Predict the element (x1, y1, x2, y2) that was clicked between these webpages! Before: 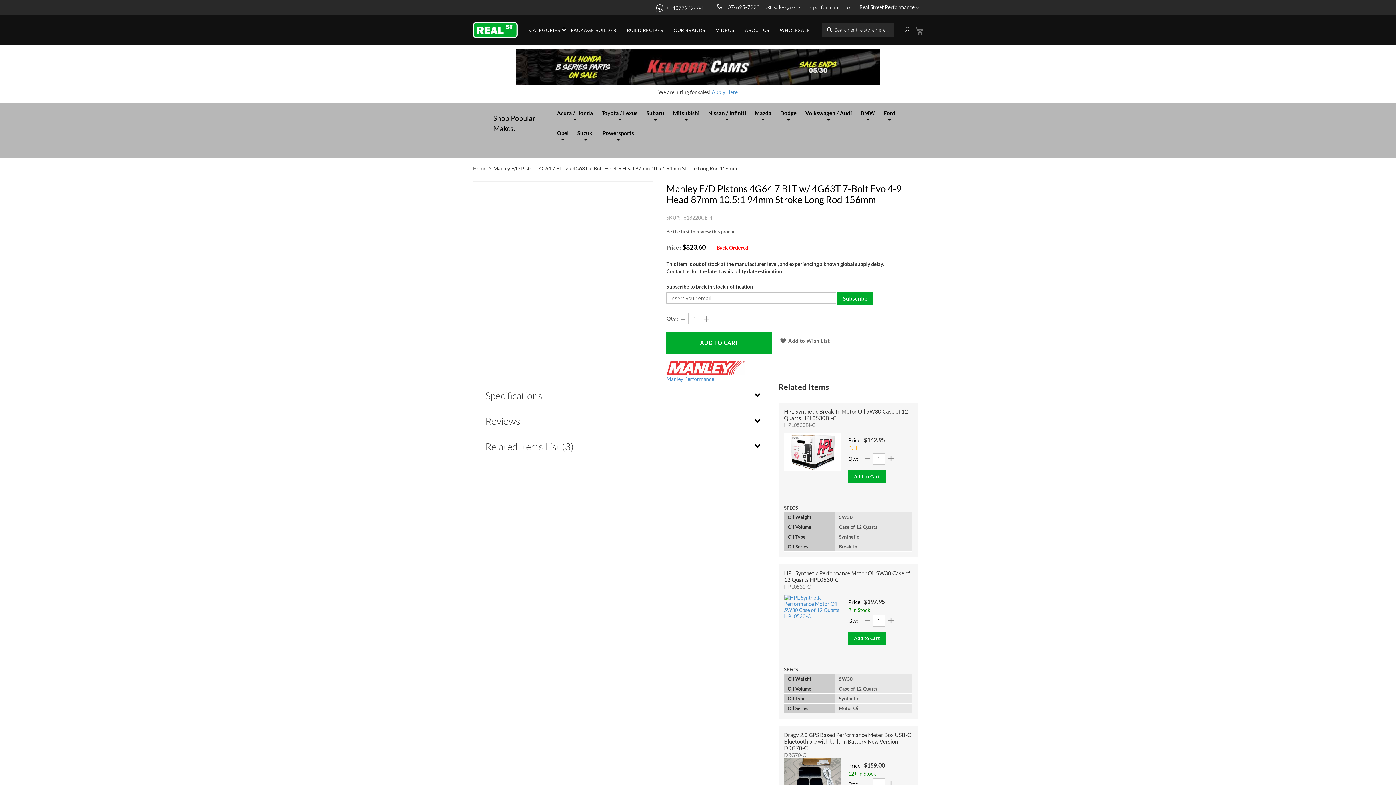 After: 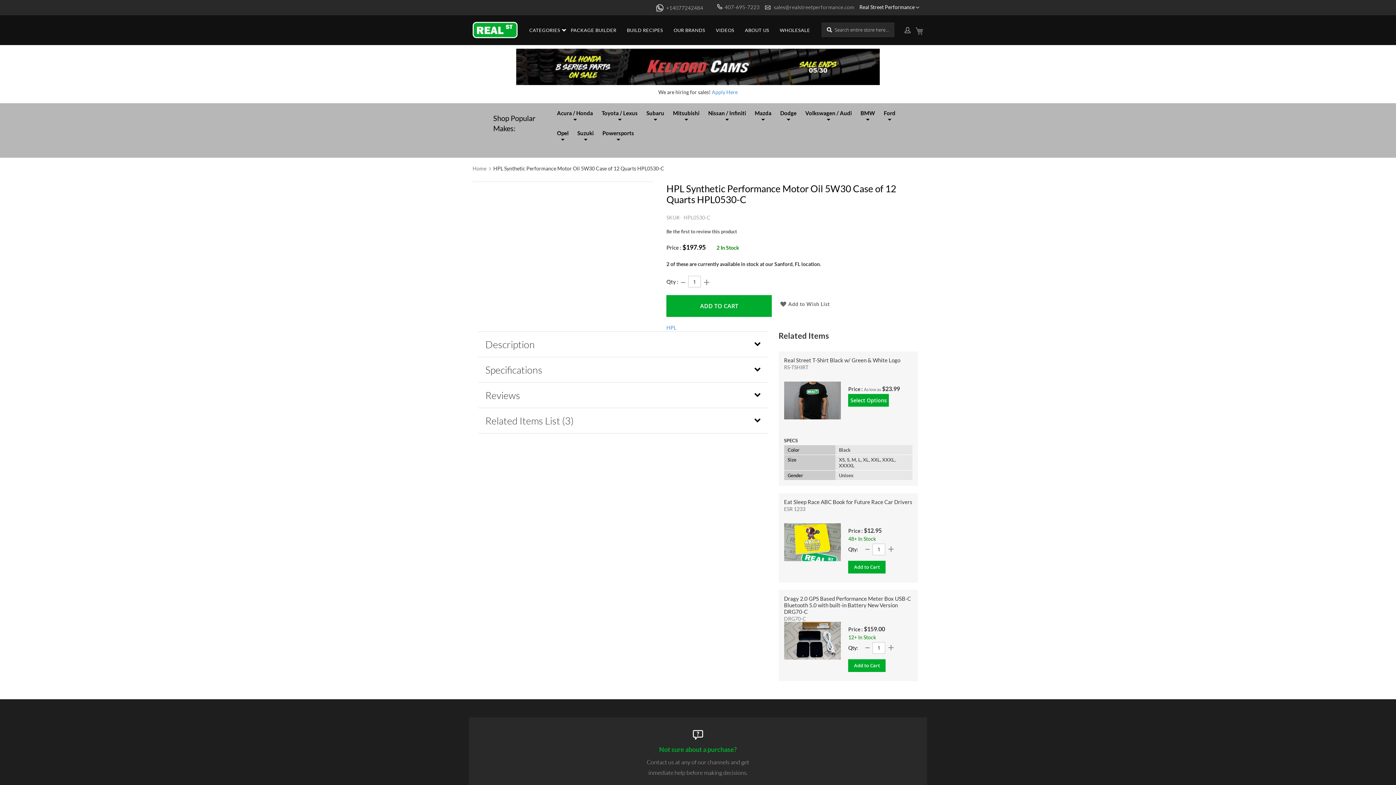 Action: bbox: (784, 603, 841, 609)